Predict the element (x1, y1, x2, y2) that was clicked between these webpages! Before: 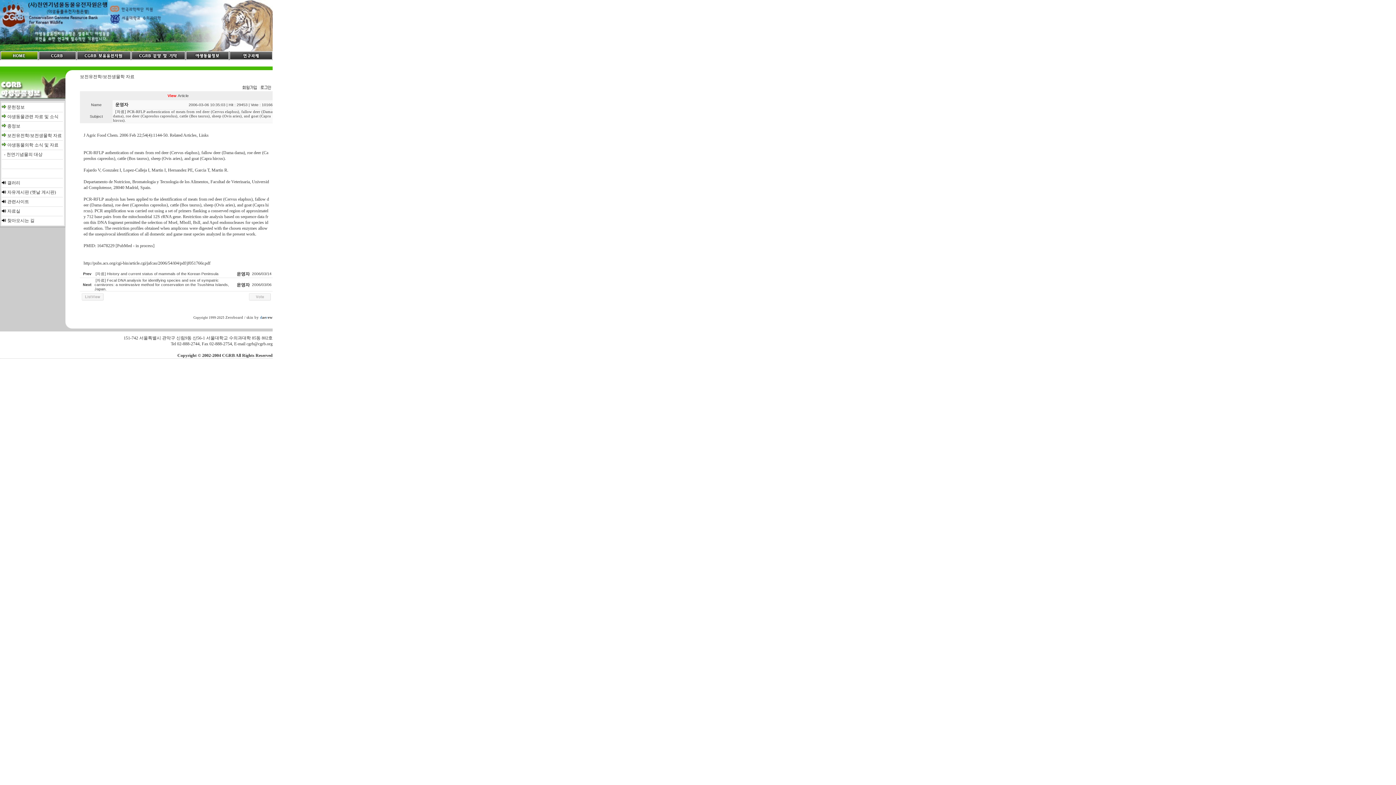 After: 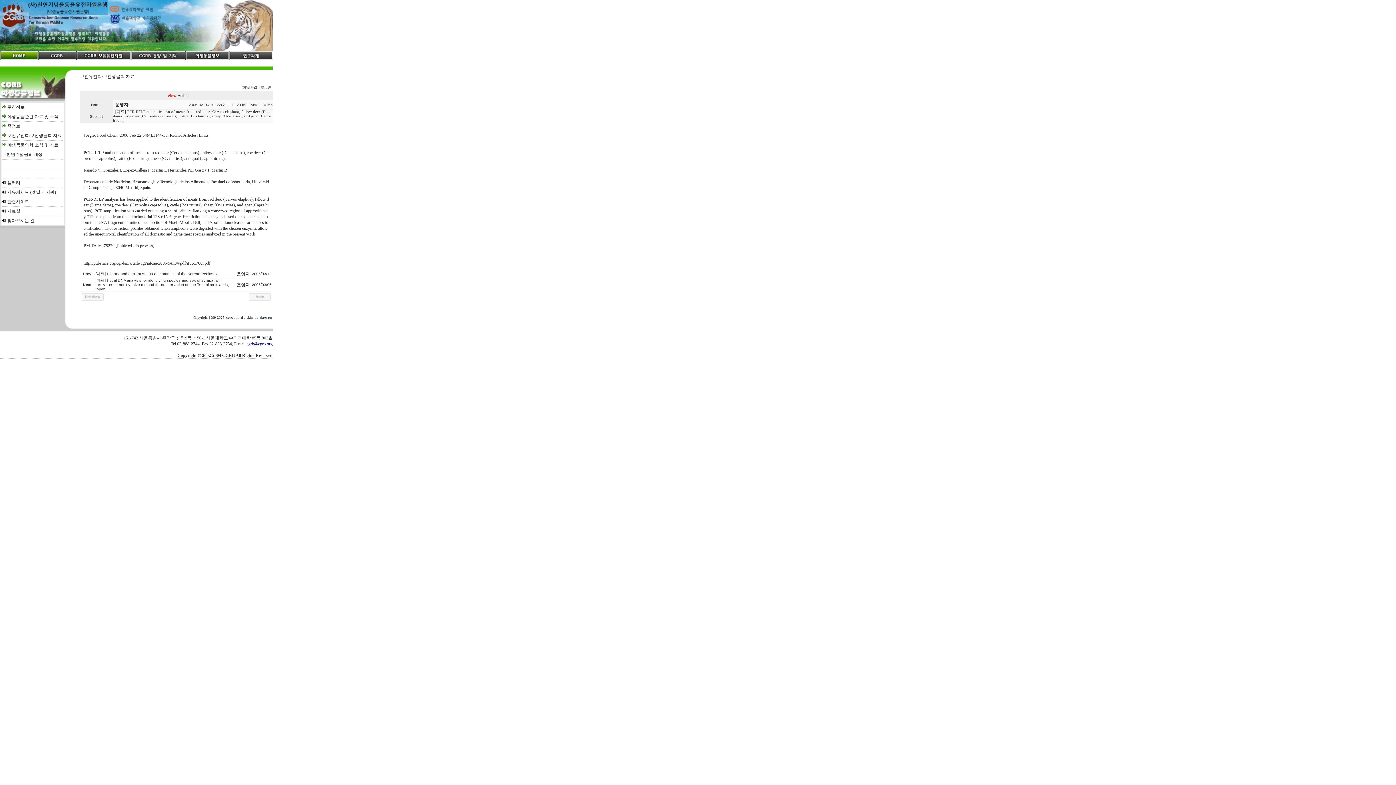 Action: label: cgrb@cgrb.org bbox: (246, 341, 272, 346)